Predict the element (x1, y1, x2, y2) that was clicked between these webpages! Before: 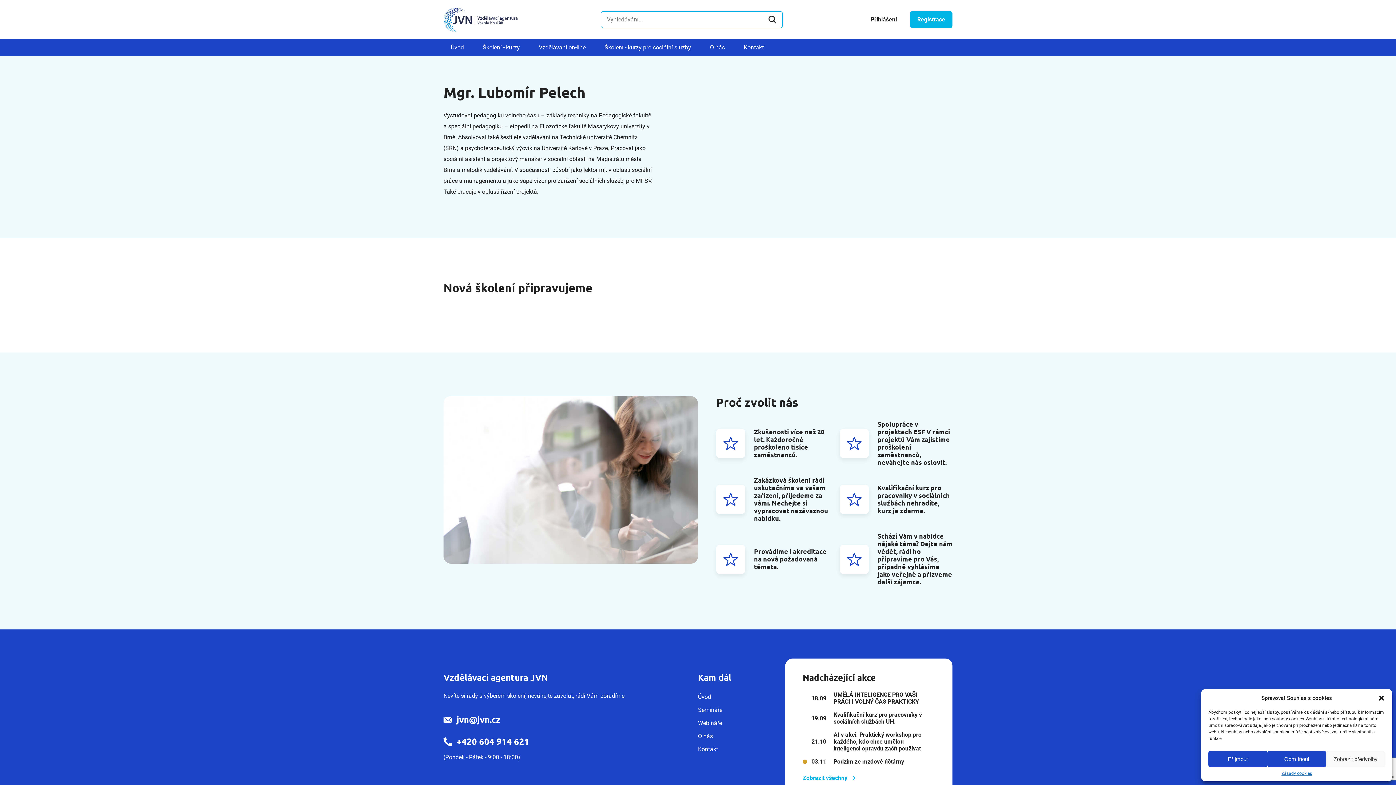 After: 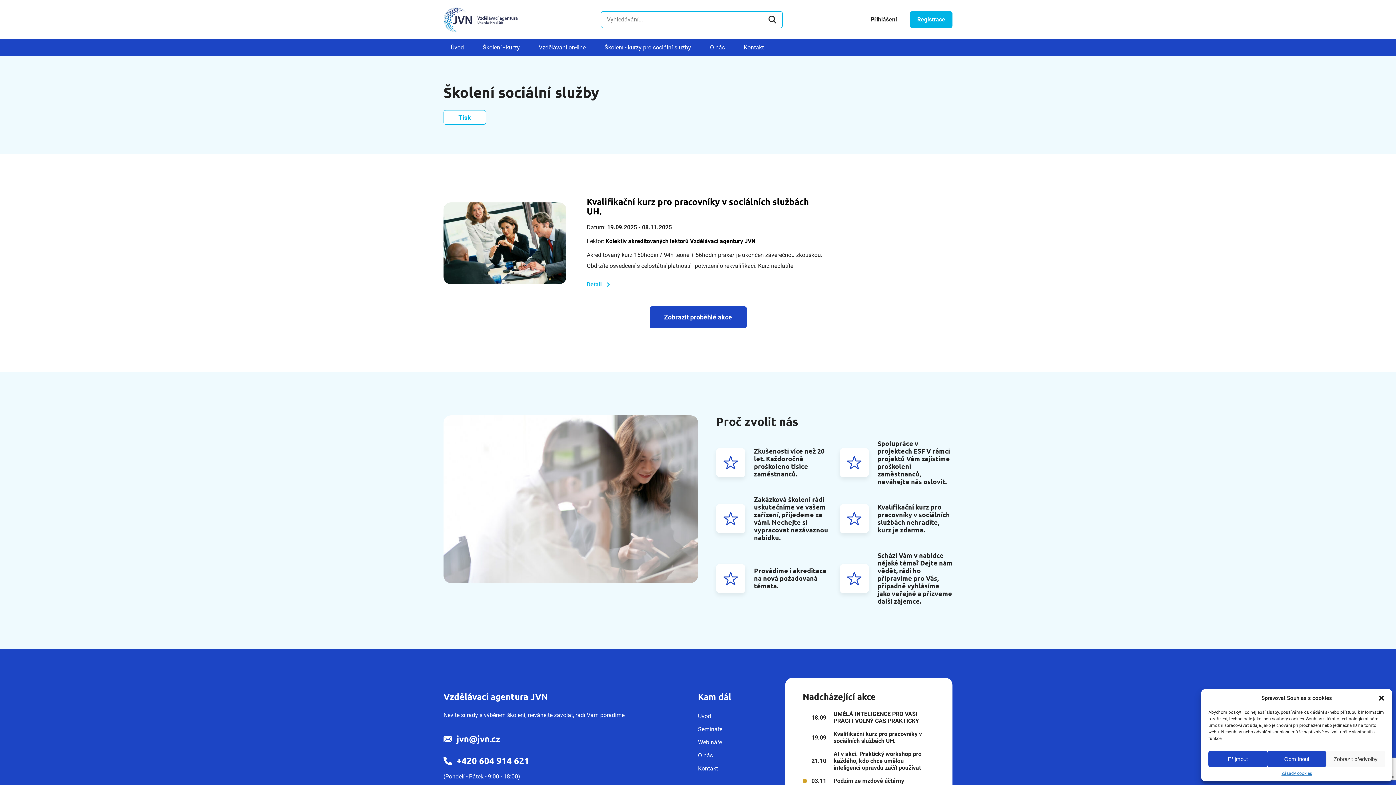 Action: label: Školení - kurzy pro sociální služby bbox: (597, 39, 698, 56)